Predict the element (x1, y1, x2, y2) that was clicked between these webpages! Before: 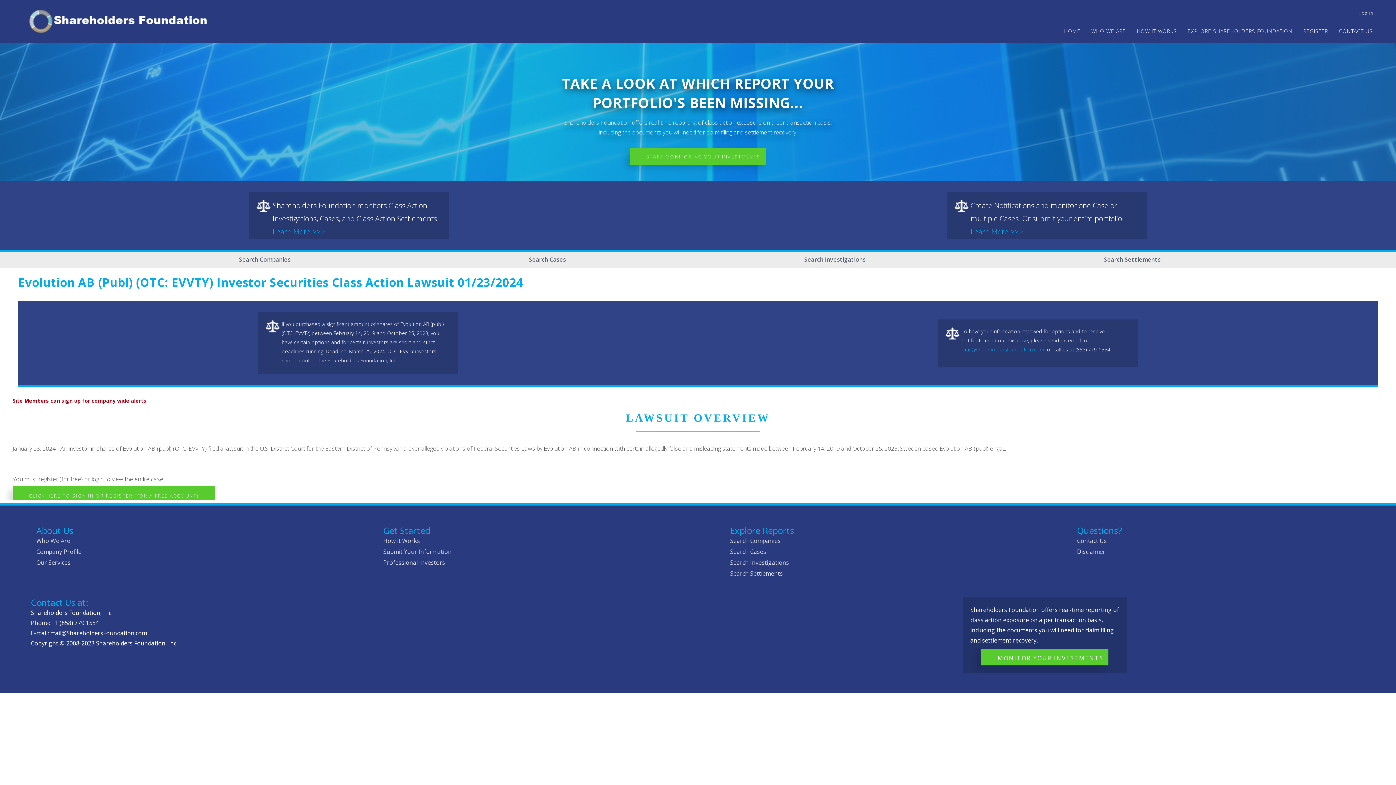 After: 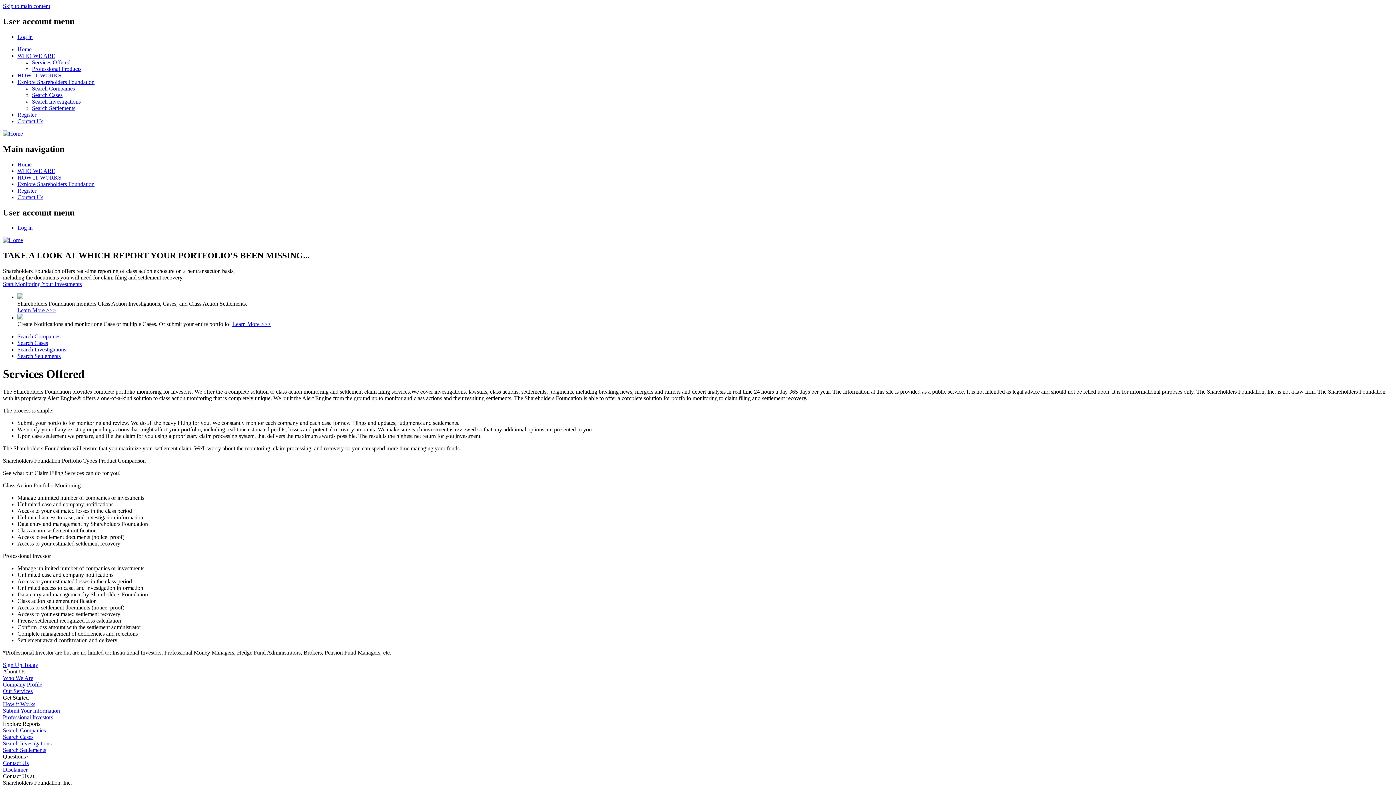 Action: bbox: (36, 559, 70, 567) label: Our Services